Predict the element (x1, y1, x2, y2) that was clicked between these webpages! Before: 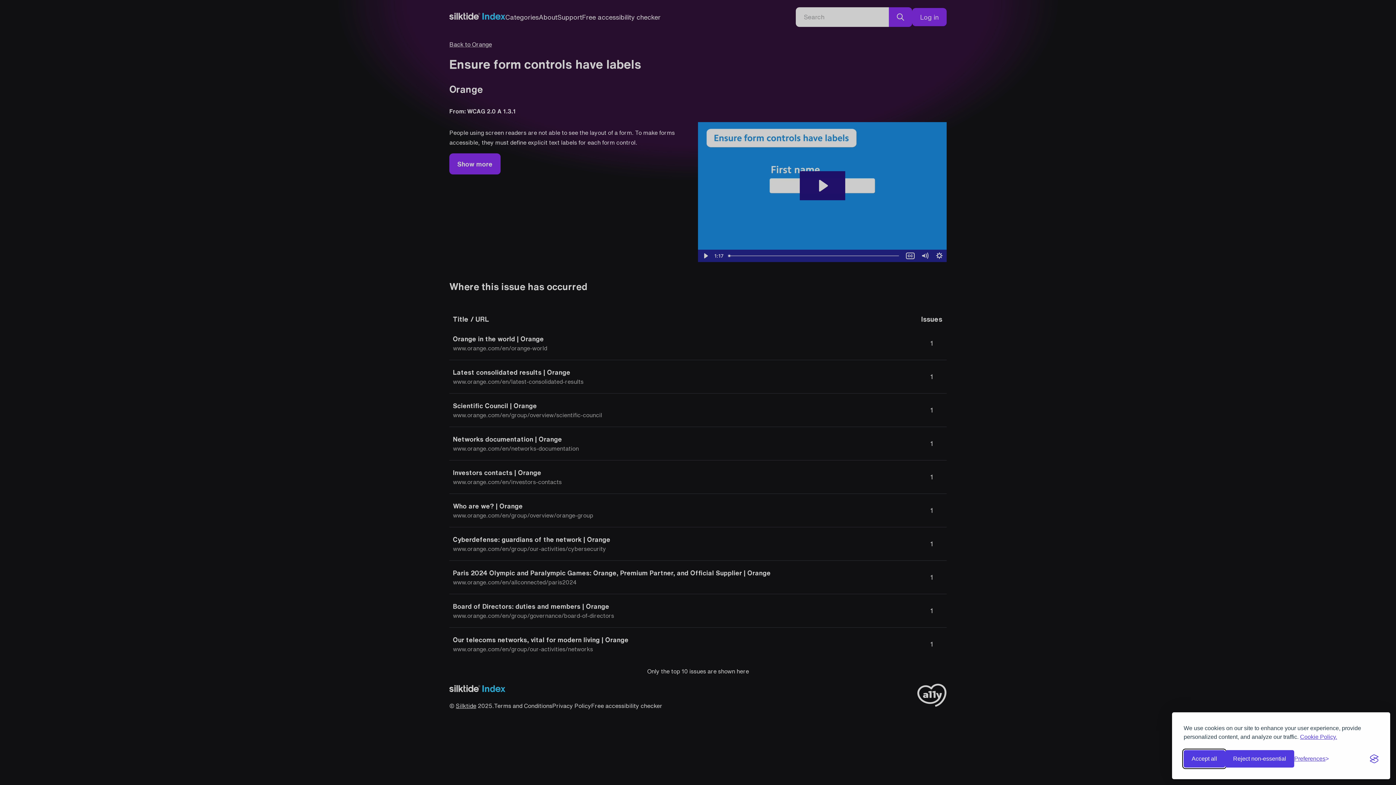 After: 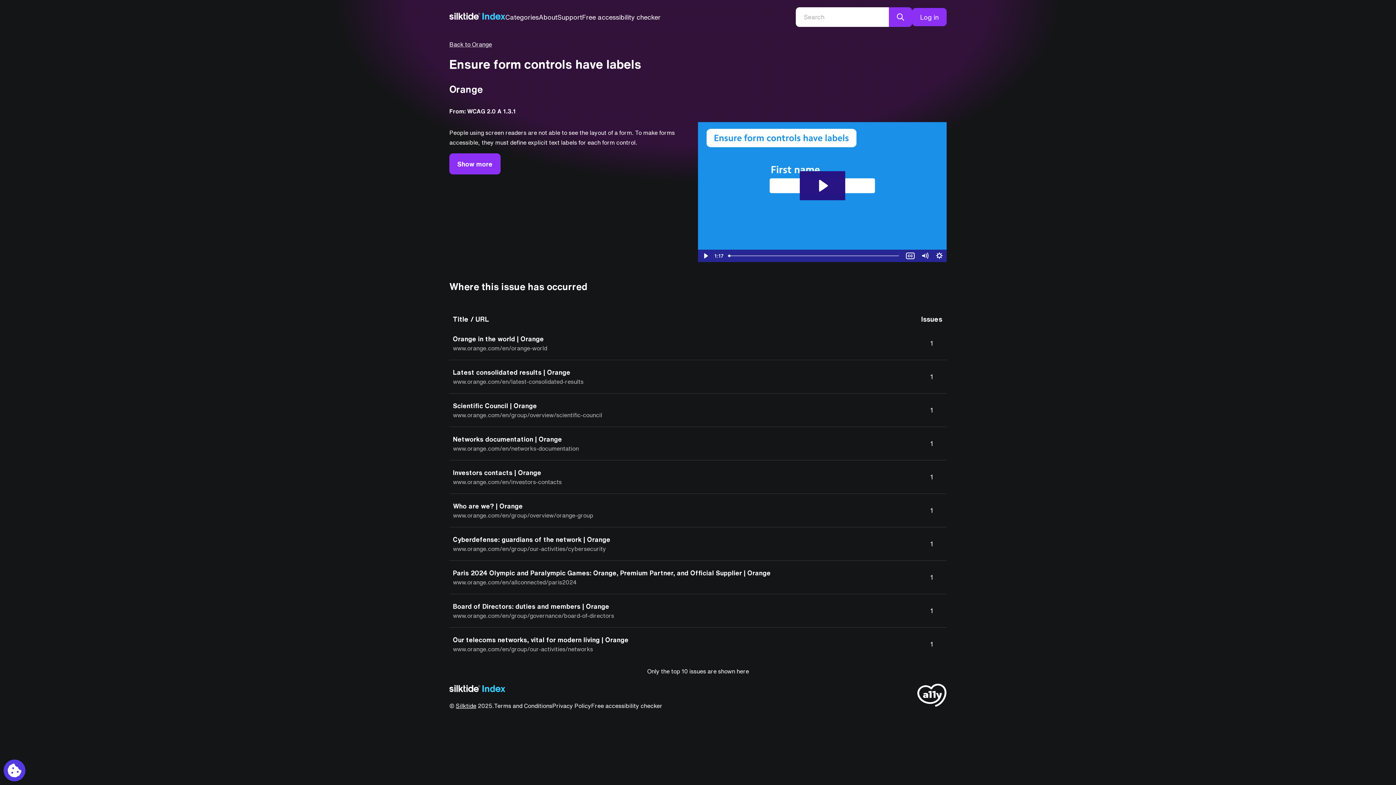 Action: label: Accept all cookies bbox: (1184, 750, 1225, 768)